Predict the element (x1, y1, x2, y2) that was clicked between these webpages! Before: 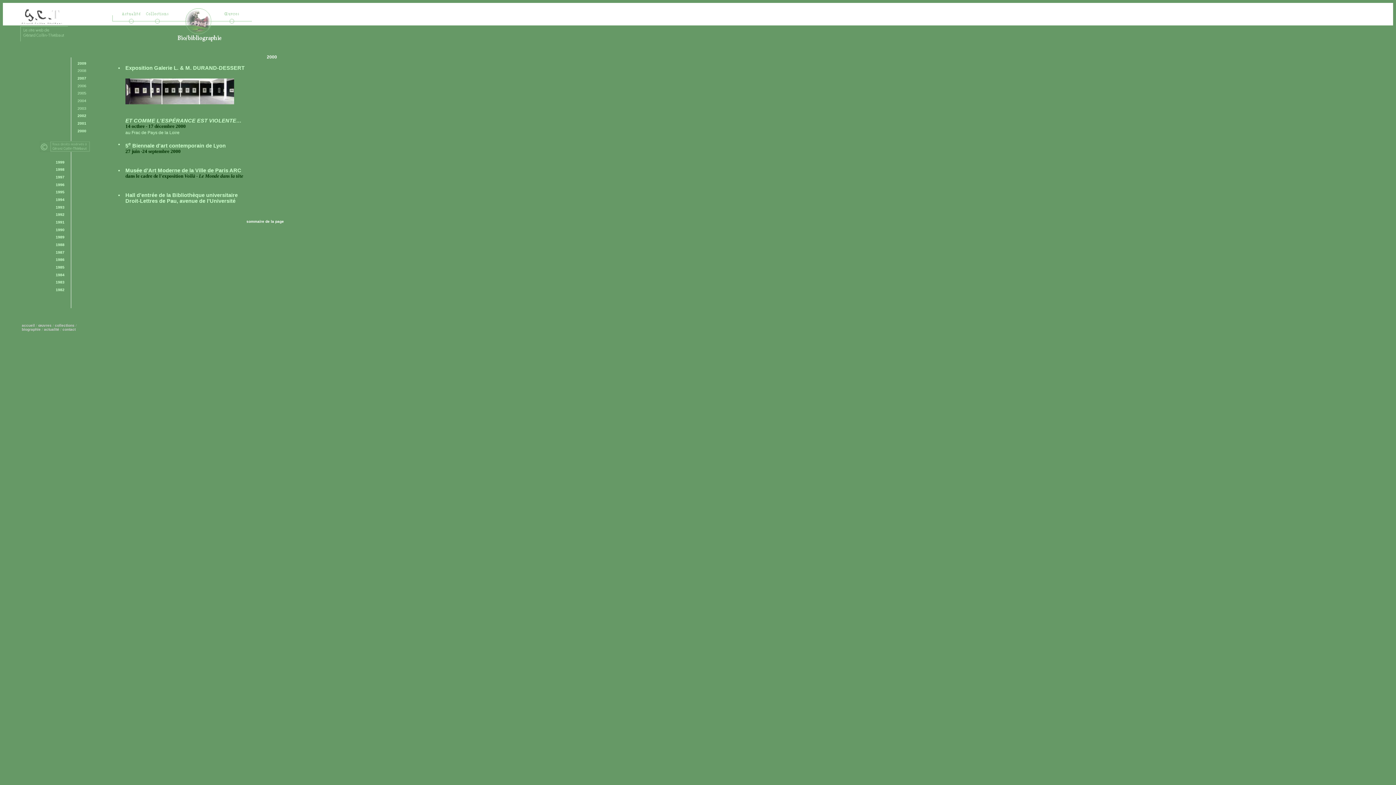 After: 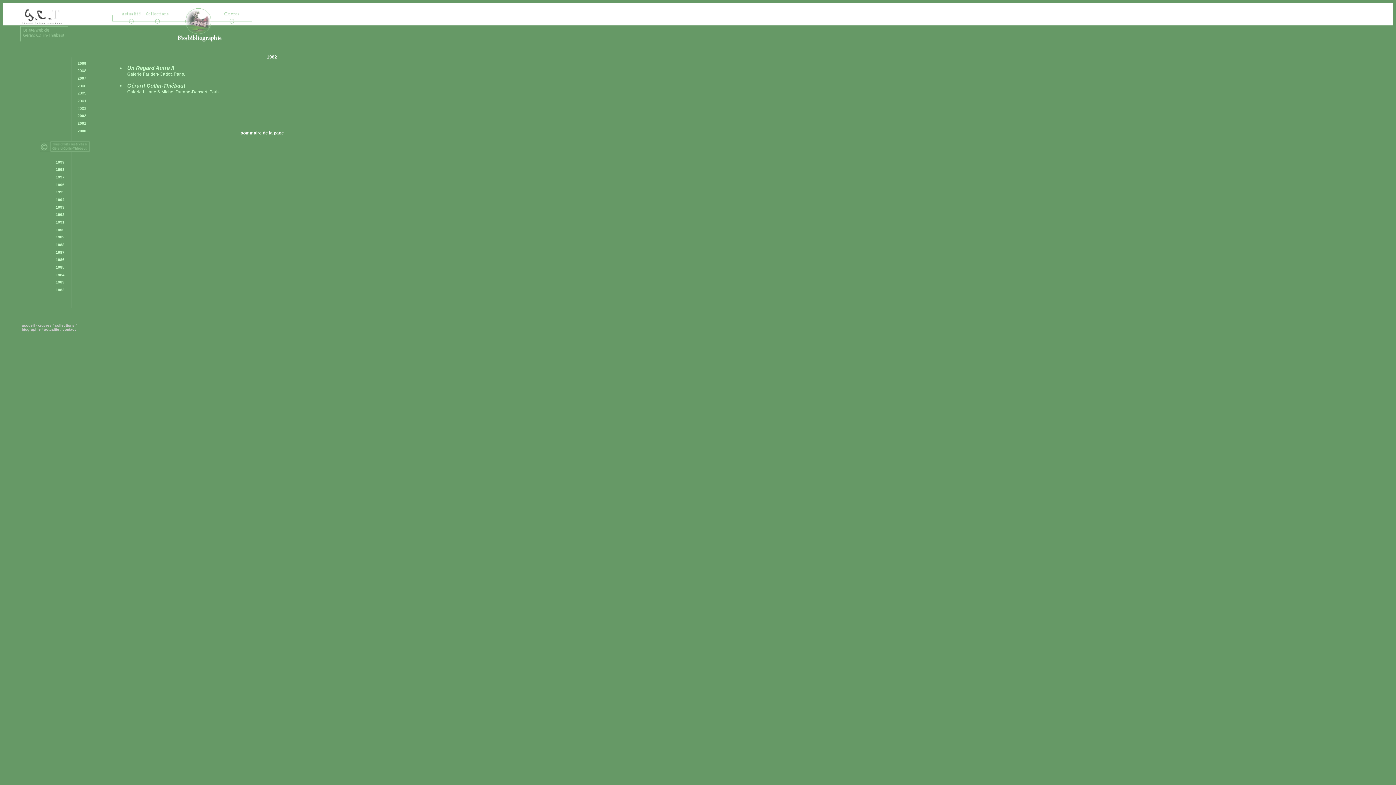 Action: bbox: (53, 287, 64, 292) label: 1982